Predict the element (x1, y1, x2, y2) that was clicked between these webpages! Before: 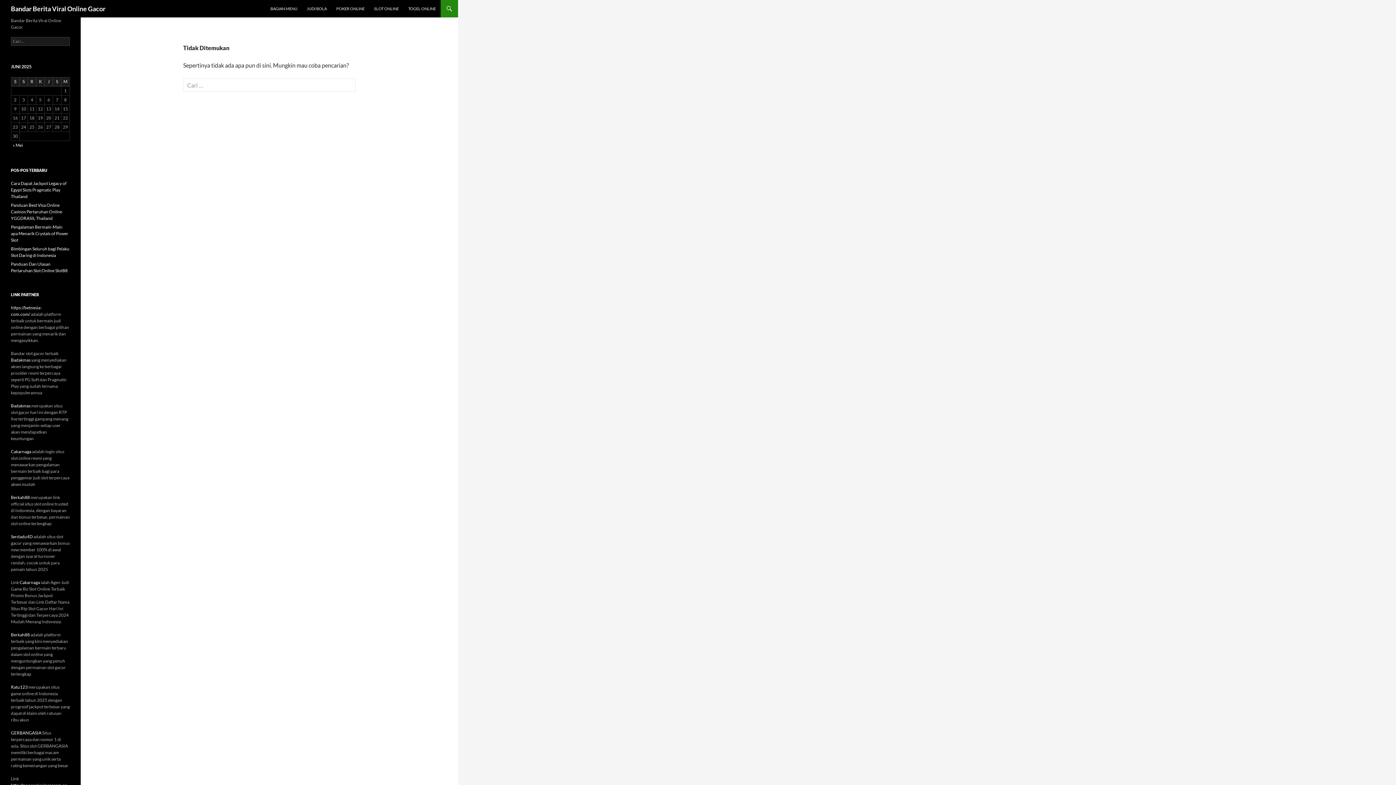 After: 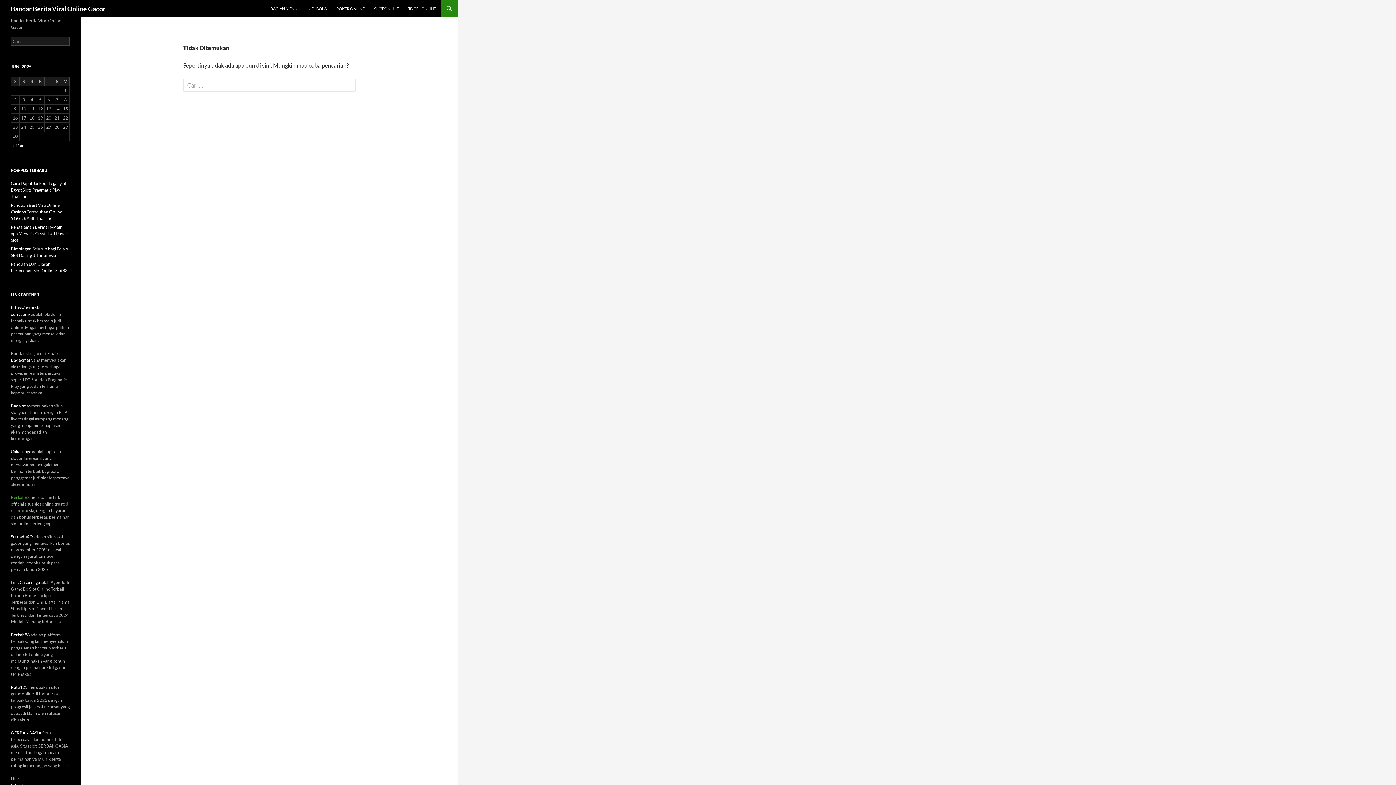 Action: bbox: (10, 494, 29, 500) label: Berkah88